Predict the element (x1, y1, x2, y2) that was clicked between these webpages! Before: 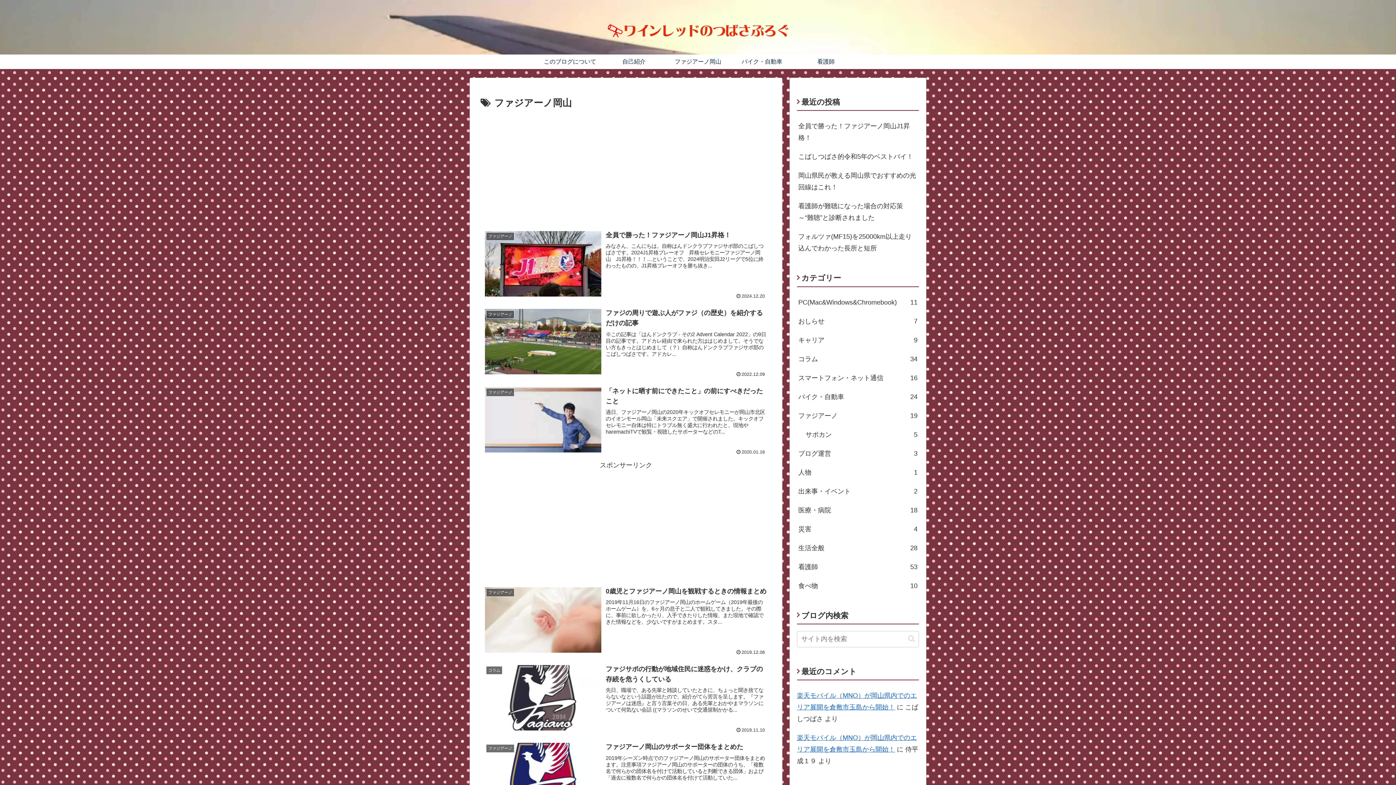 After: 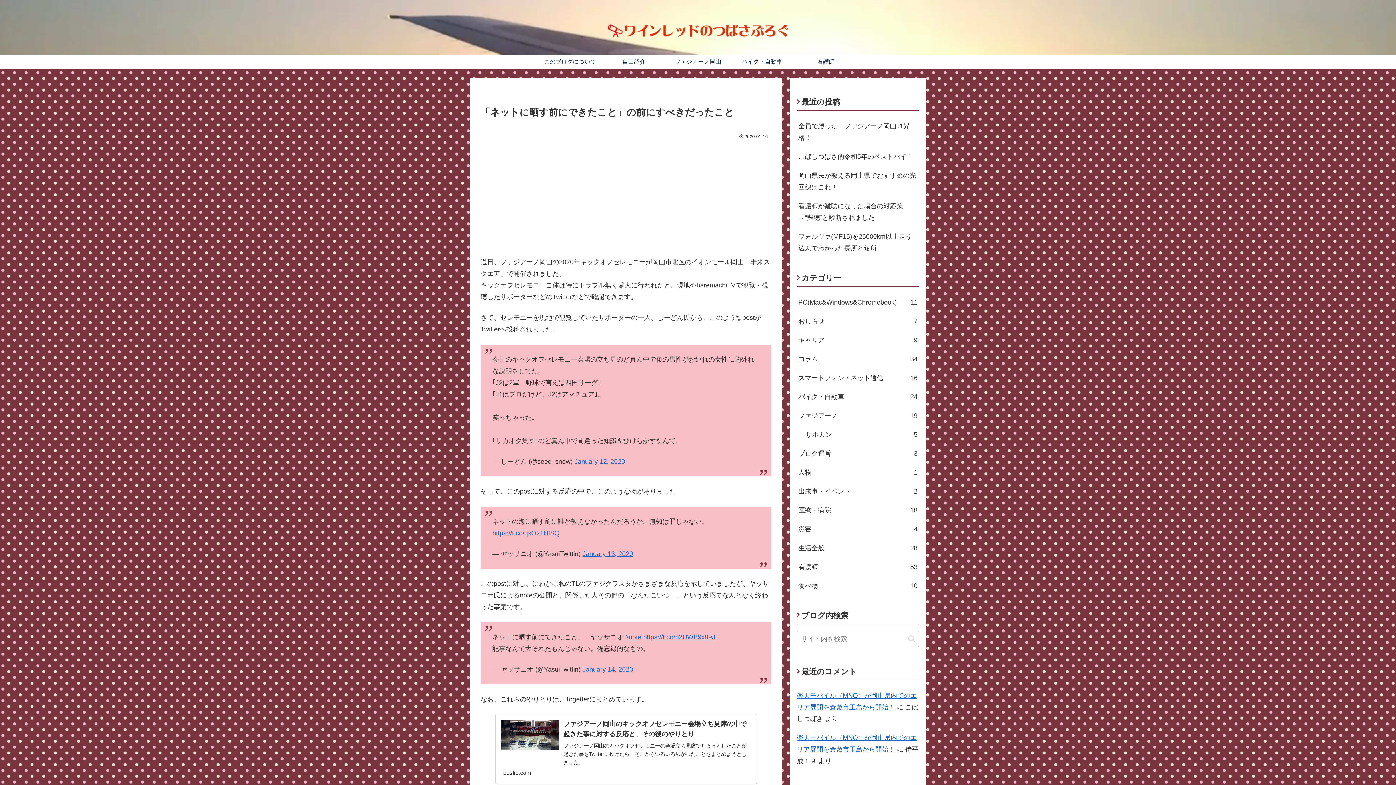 Action: bbox: (480, 381, 771, 459) label: ファジアーノ
「ネットに晒す前にできたこと」の前にすべきだったこと
過日、ファジアーノ岡山の2020年キックオフセレモニーが岡山市北区のイオンモール岡山「未来スクエア」で開催されました。キックオフセレモニー自体は特にトラブル無く盛大に行われたと、現地やharemachiTVで観覧・視聴したサポーターなどのT...
2020.01.16